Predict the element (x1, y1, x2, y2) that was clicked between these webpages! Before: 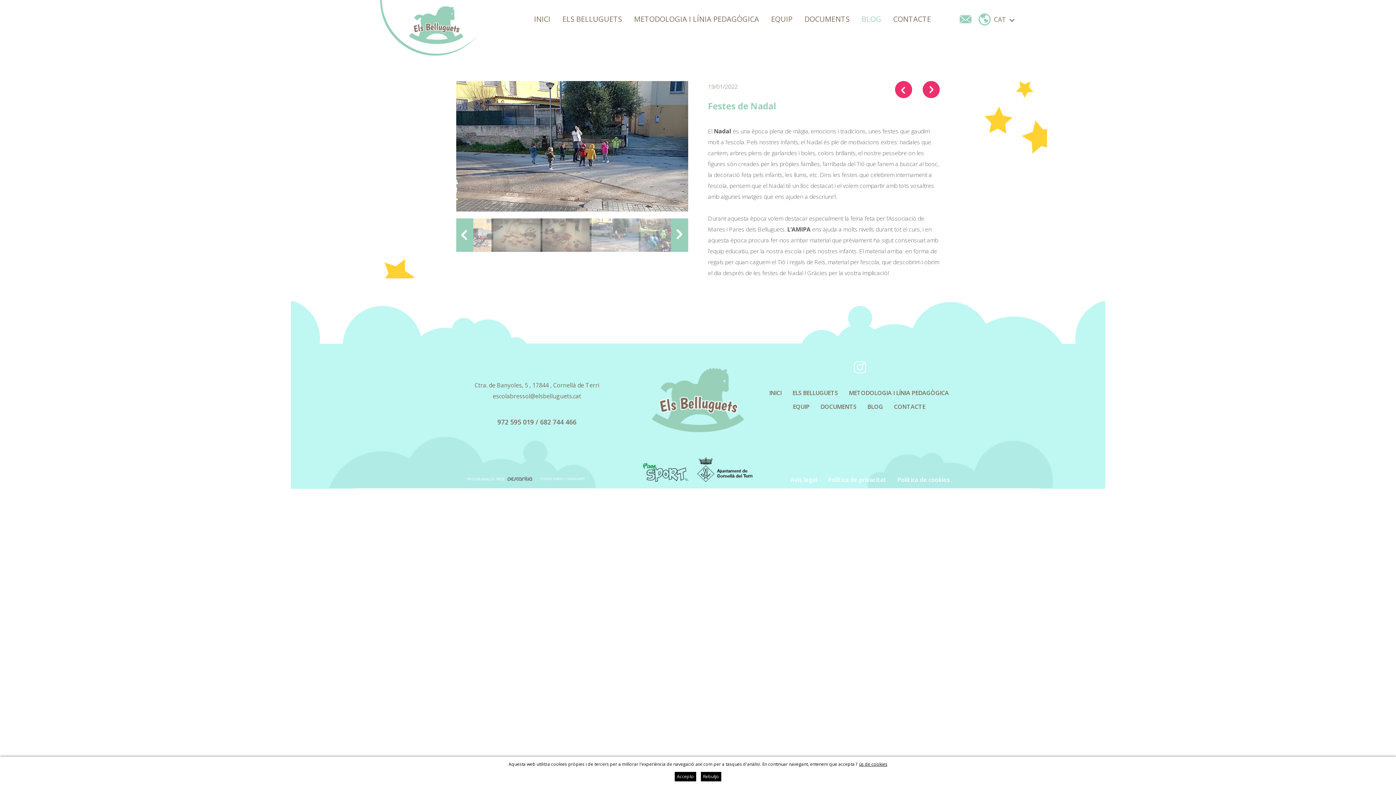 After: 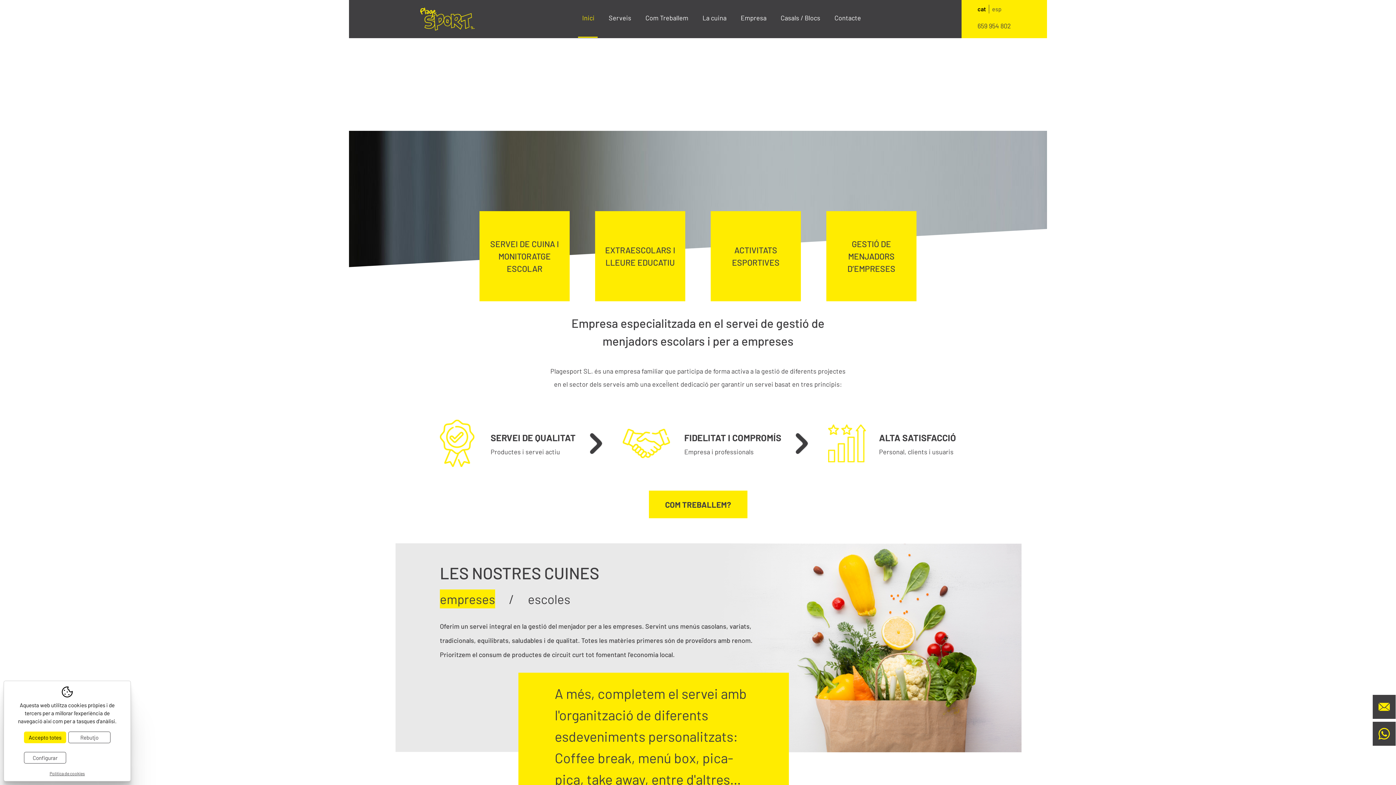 Action: bbox: (643, 463, 688, 485)